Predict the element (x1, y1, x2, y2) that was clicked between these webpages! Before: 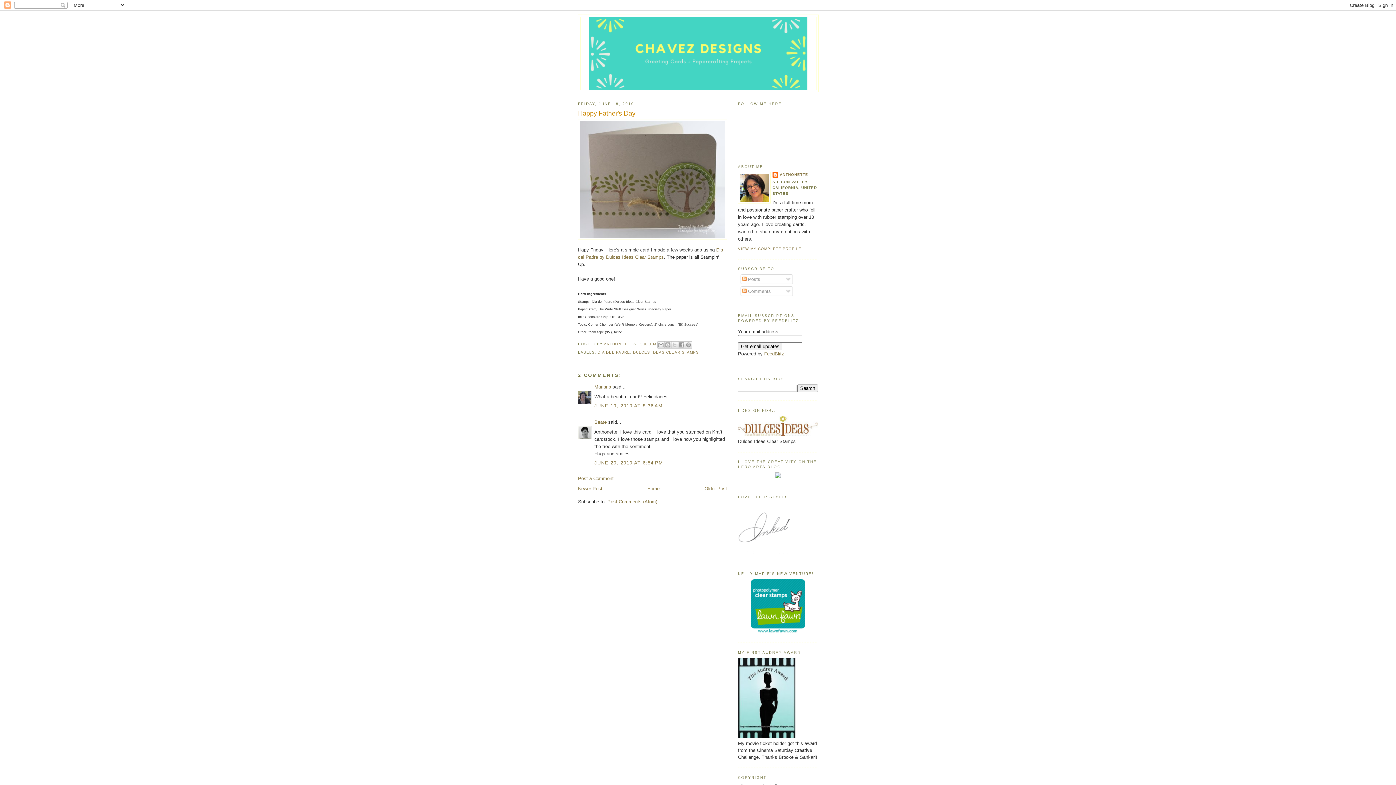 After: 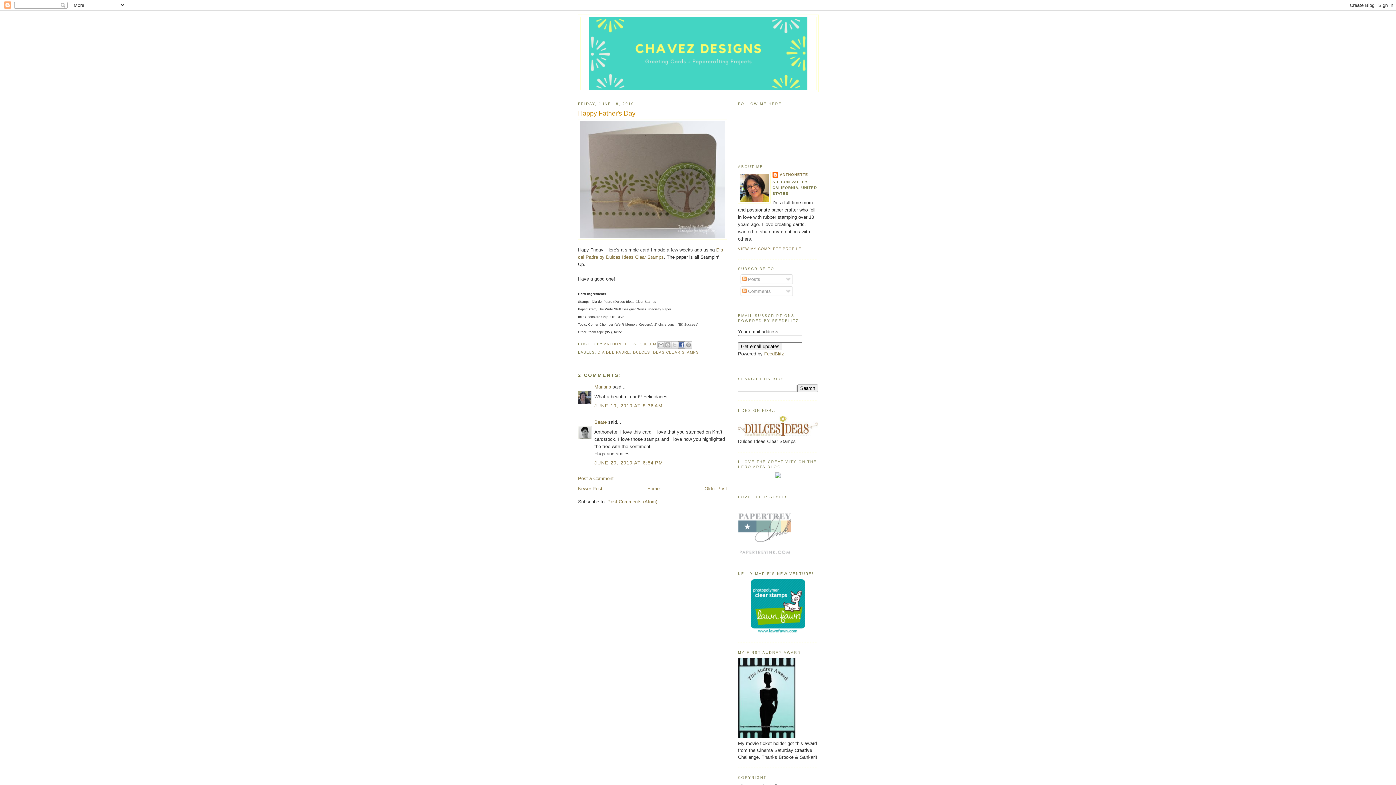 Action: label: SHARE TO FACEBOOK bbox: (678, 341, 685, 348)